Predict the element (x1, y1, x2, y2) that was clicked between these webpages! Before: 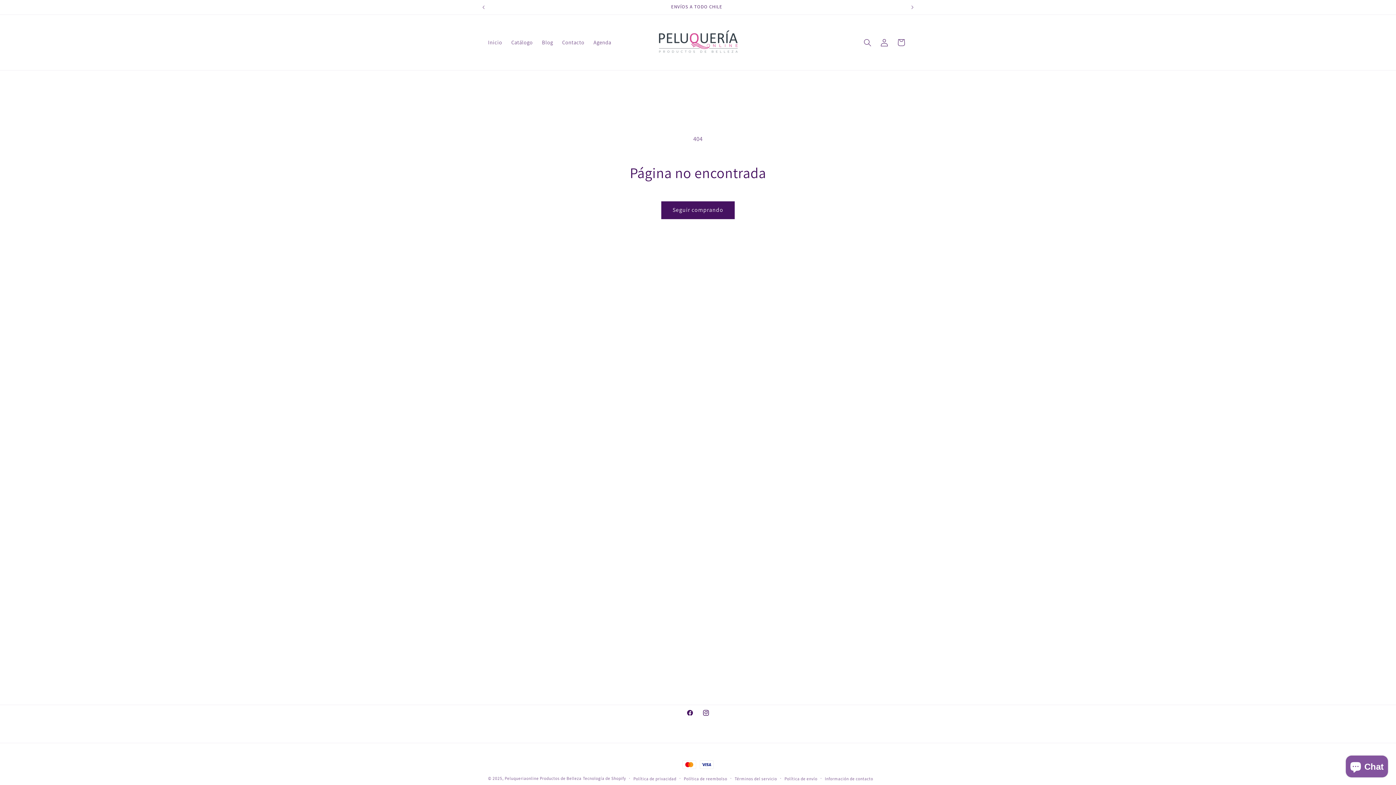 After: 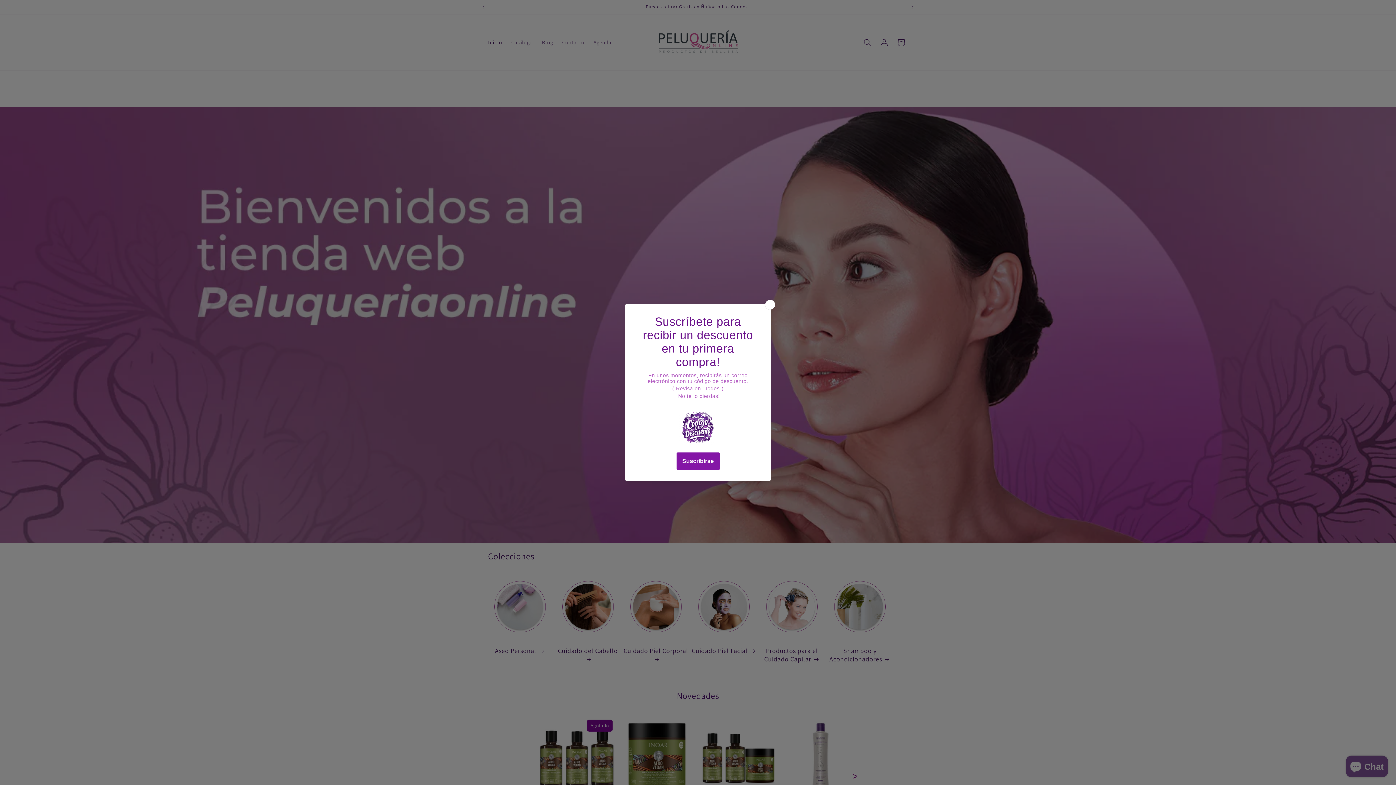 Action: bbox: (649, 14, 746, 70)